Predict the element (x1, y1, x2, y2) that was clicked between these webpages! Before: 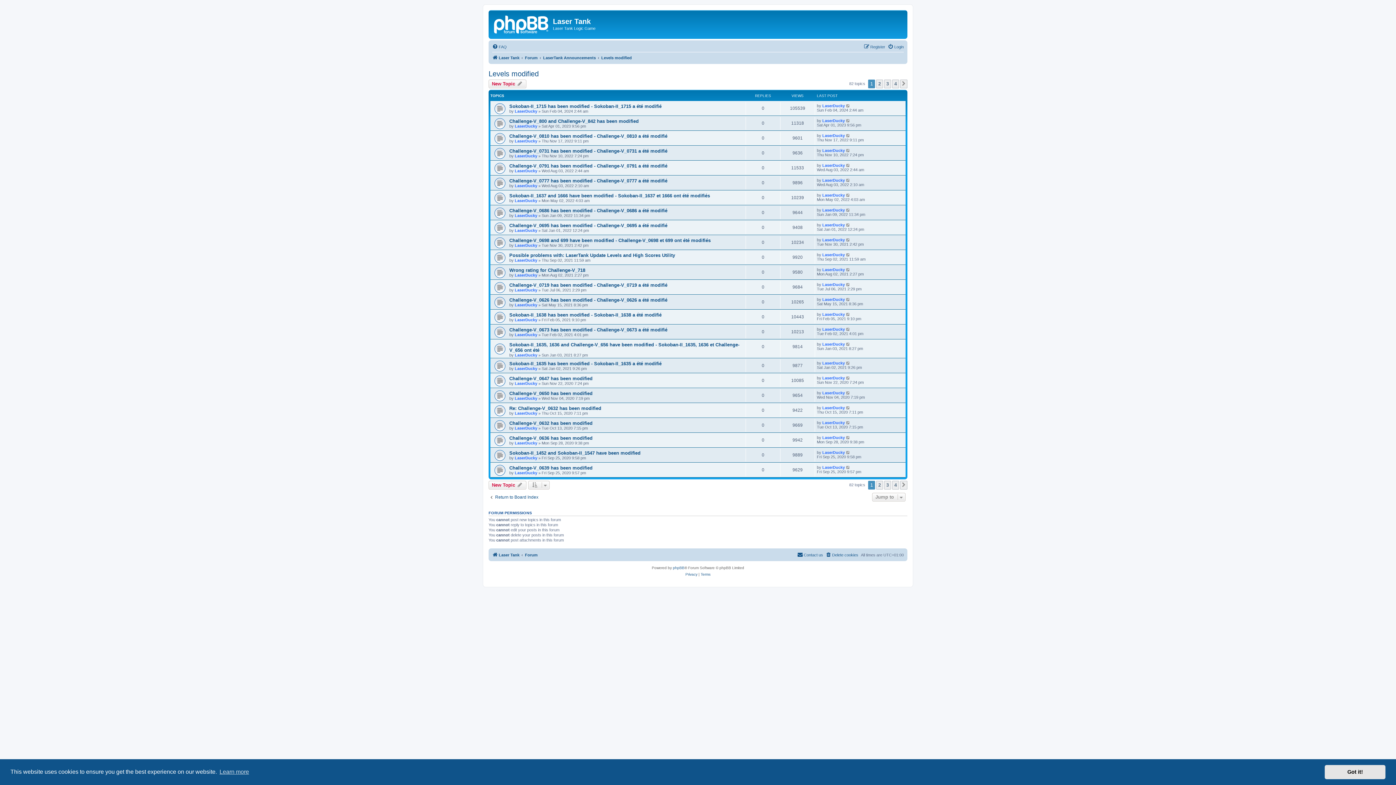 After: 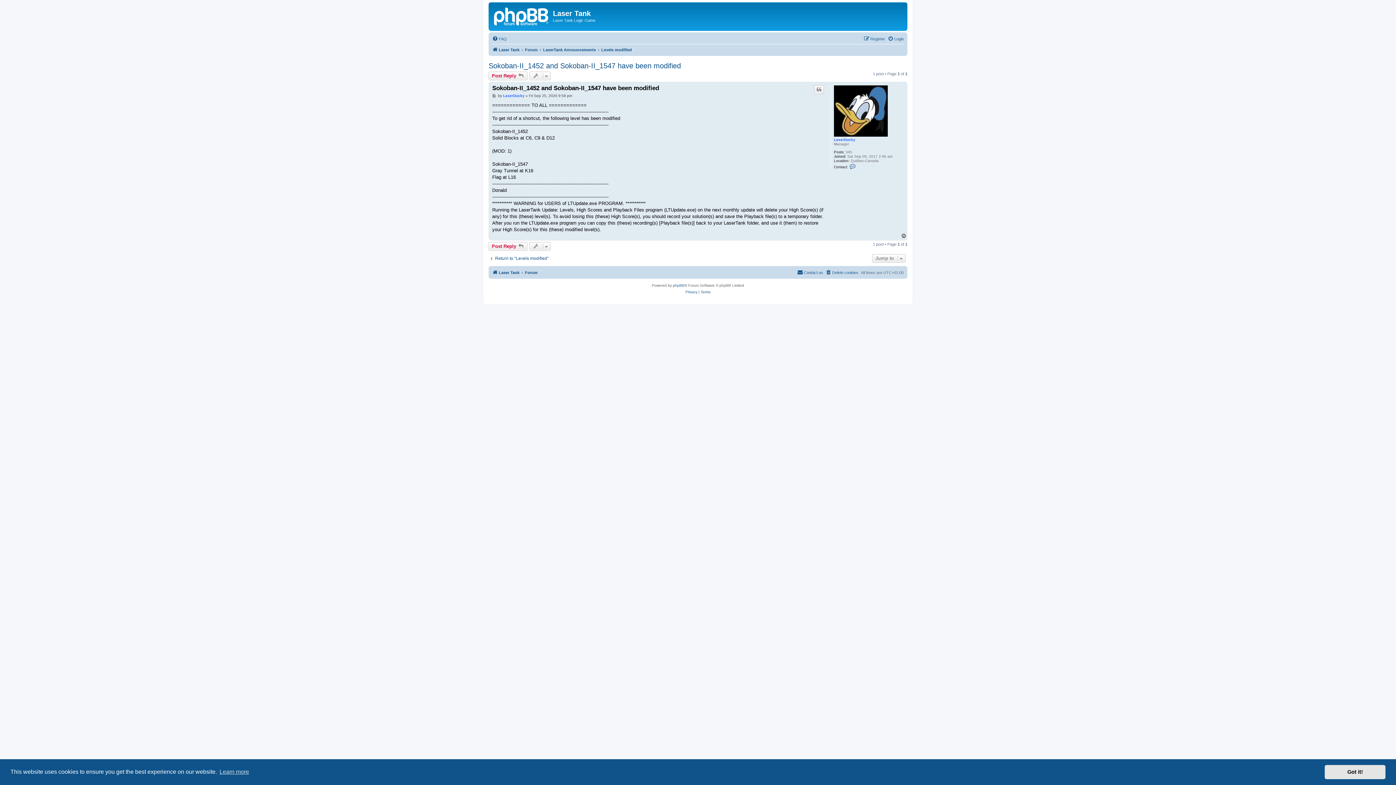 Action: bbox: (846, 450, 850, 454)